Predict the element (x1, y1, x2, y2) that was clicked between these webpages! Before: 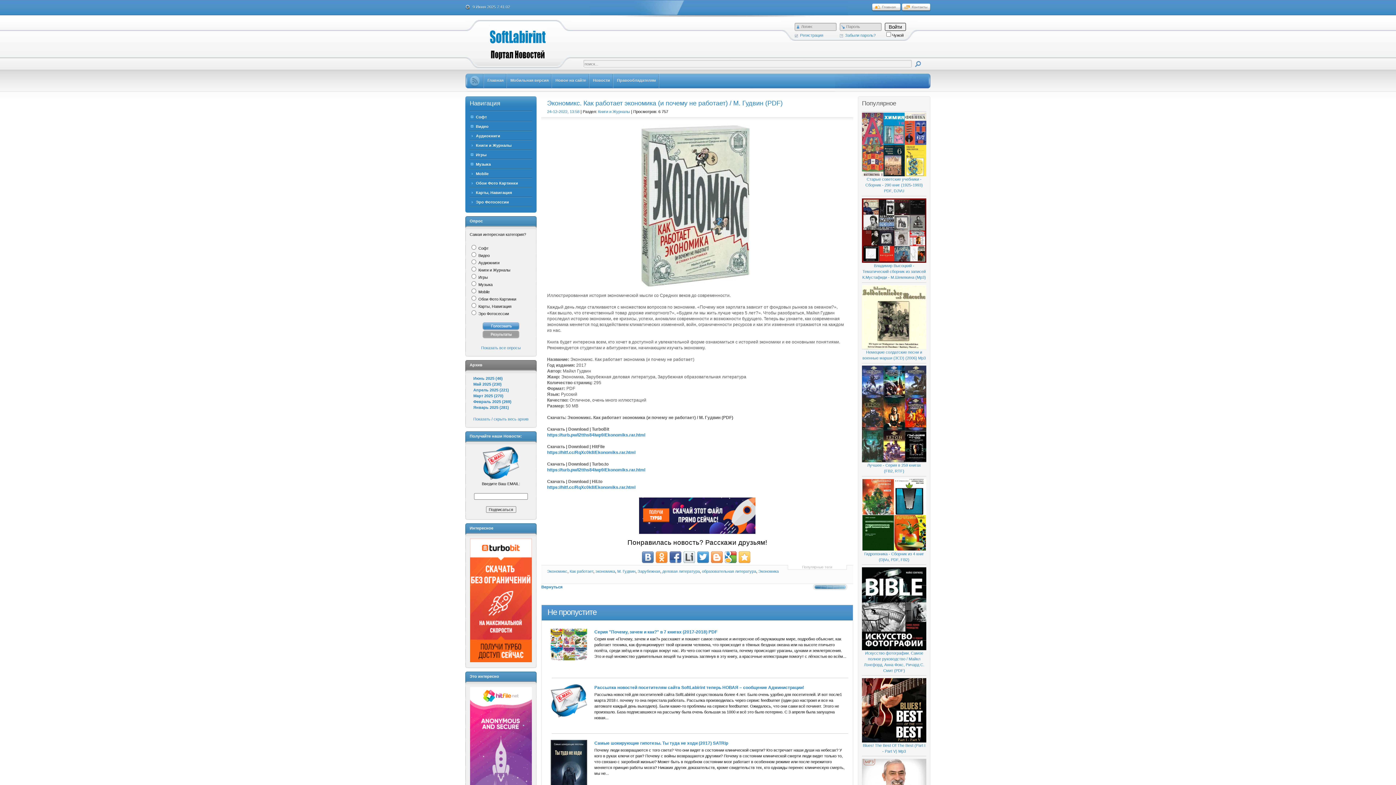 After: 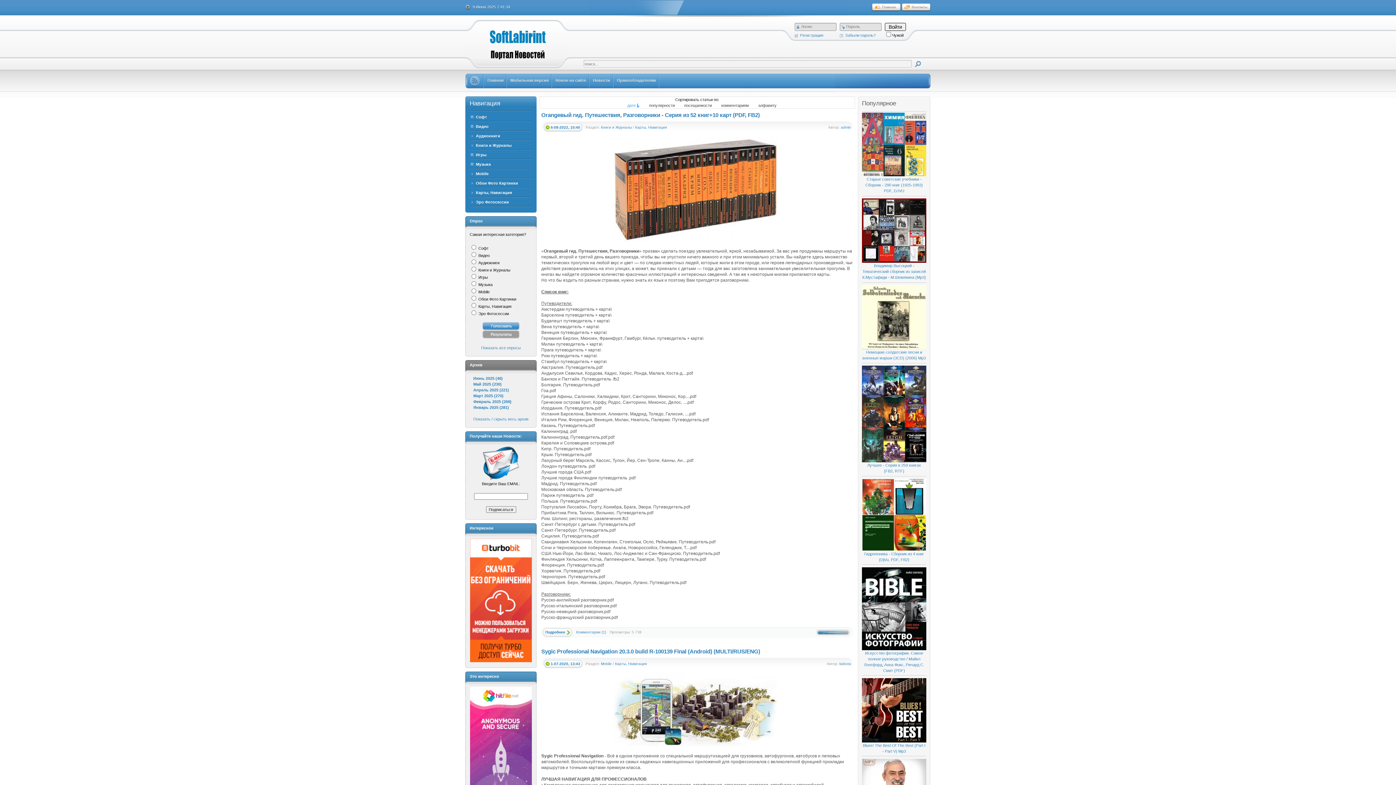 Action: bbox: (469, 188, 532, 197) label: Карты, Навигация